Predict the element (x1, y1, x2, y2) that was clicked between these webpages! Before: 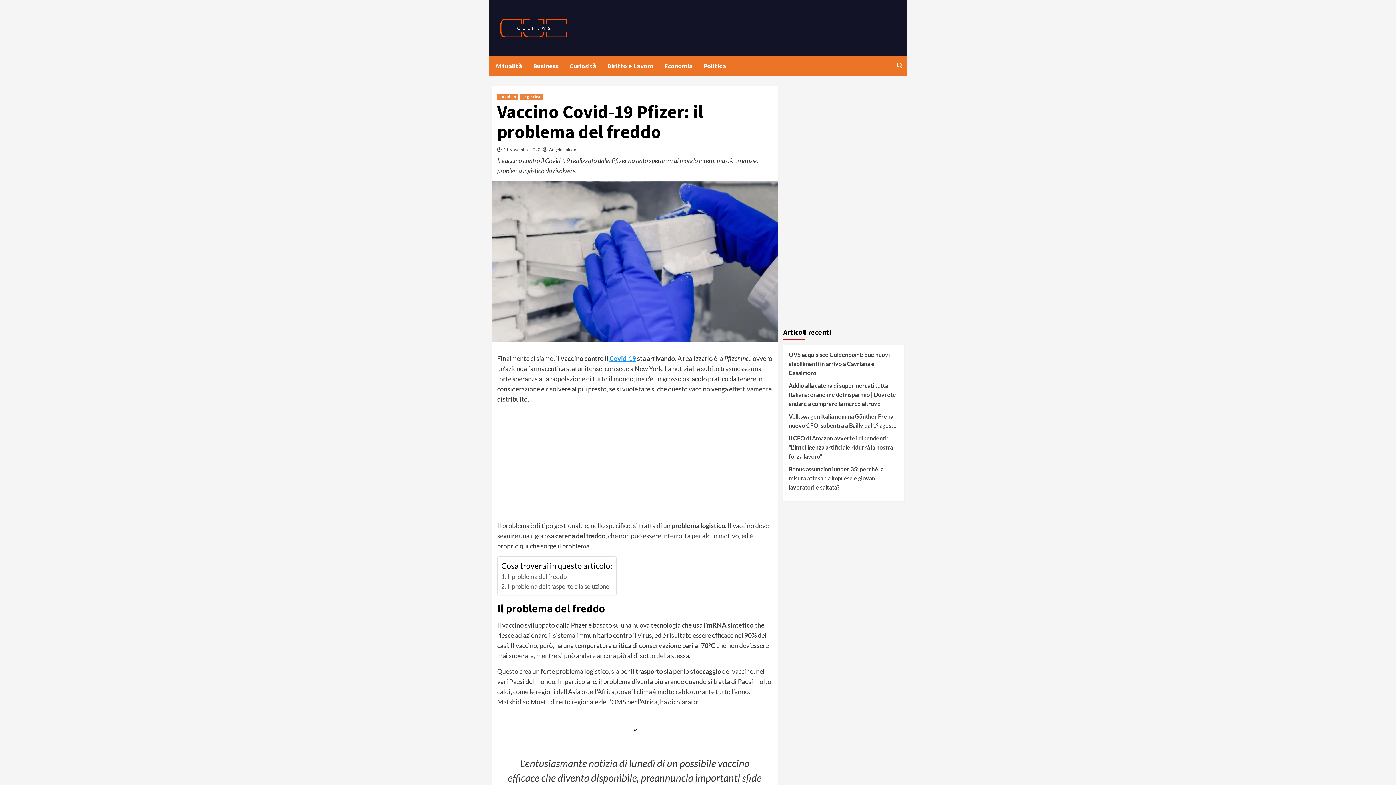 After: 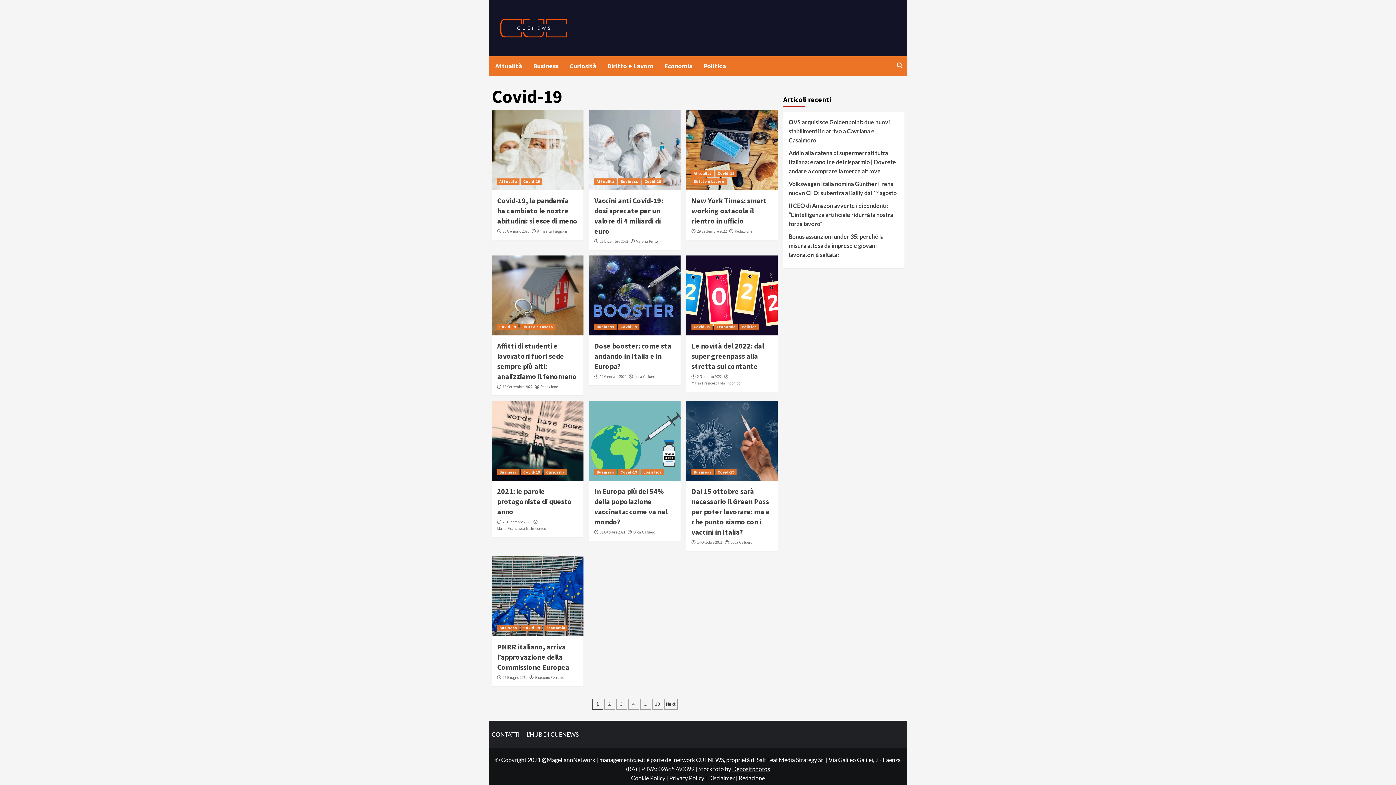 Action: label: Covid-19 bbox: (497, 93, 518, 100)